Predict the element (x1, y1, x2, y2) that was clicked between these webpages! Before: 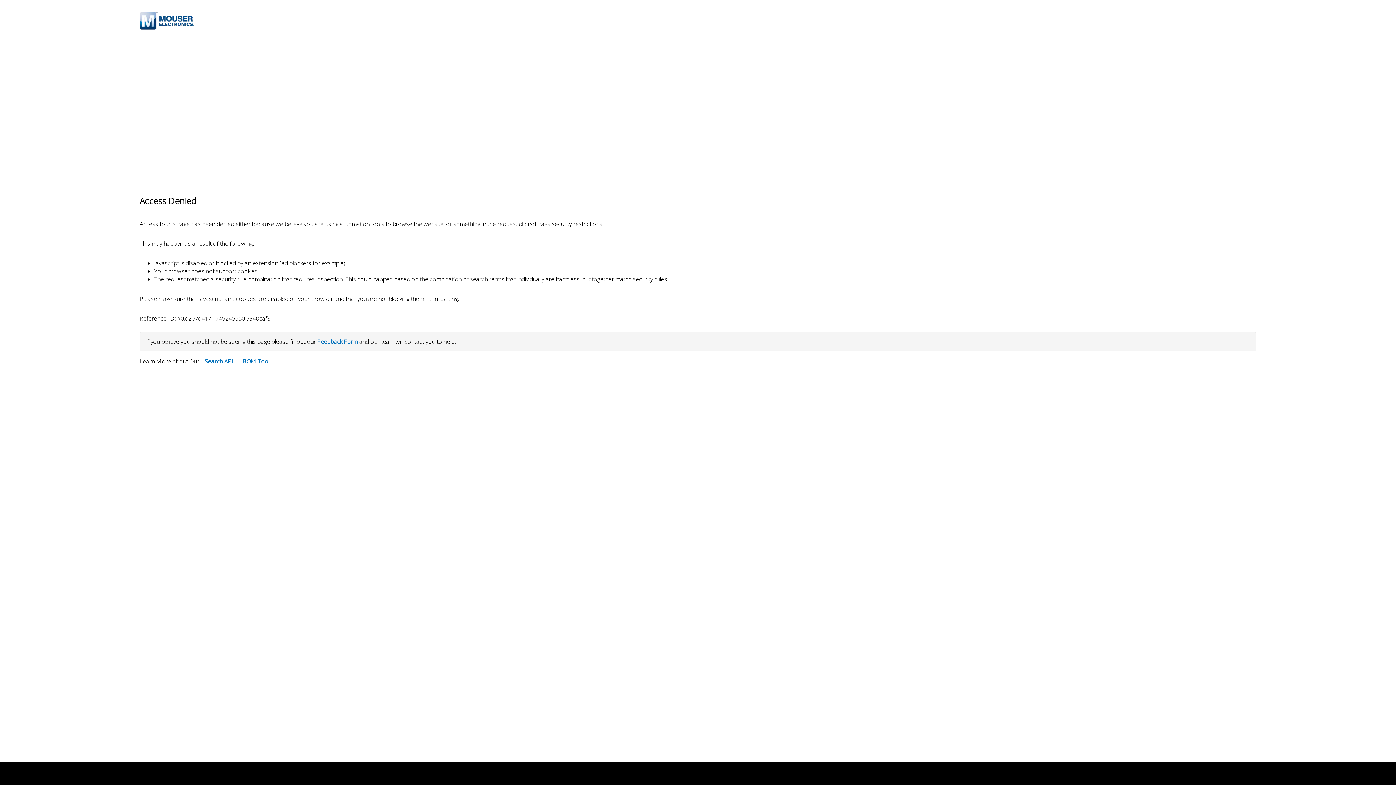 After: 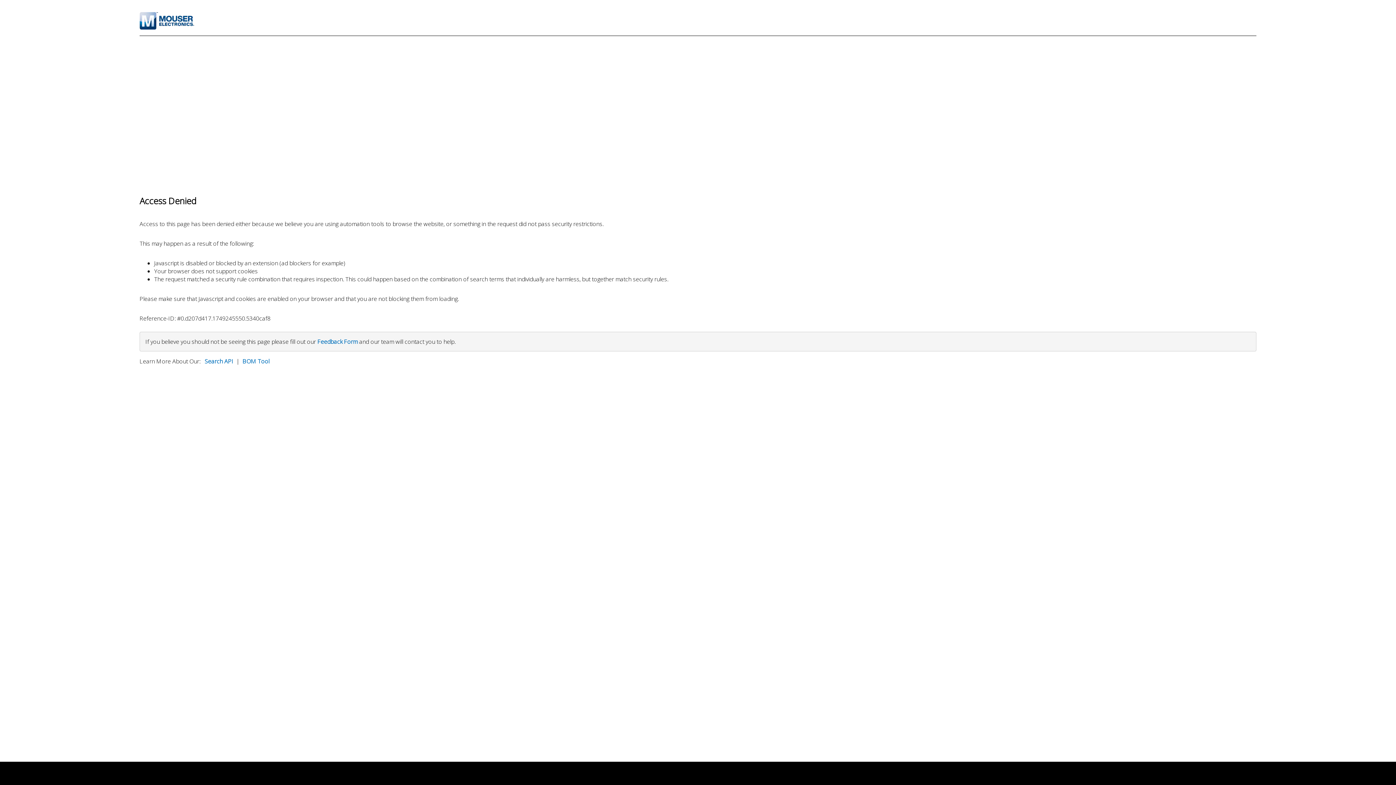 Action: bbox: (317, 337, 357, 345) label: Feedback Form